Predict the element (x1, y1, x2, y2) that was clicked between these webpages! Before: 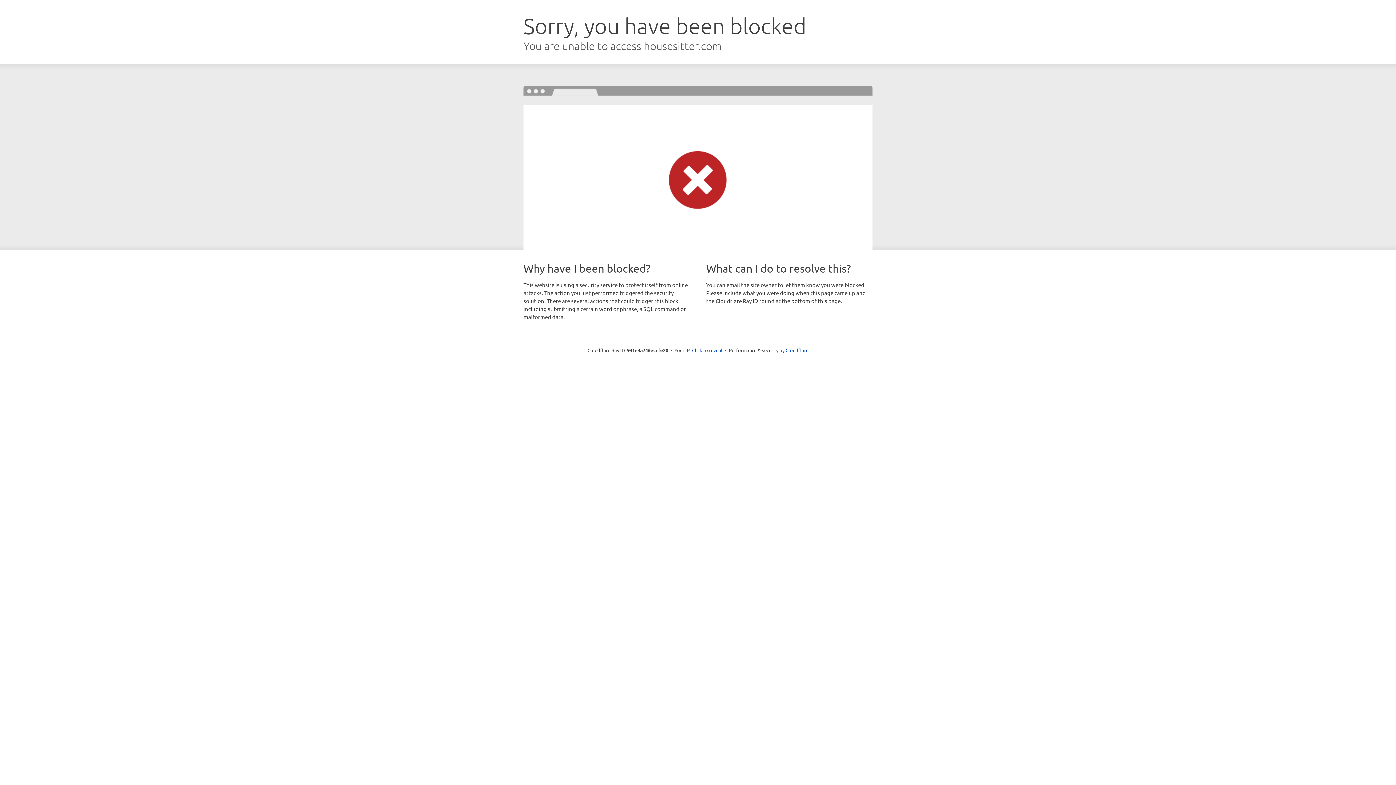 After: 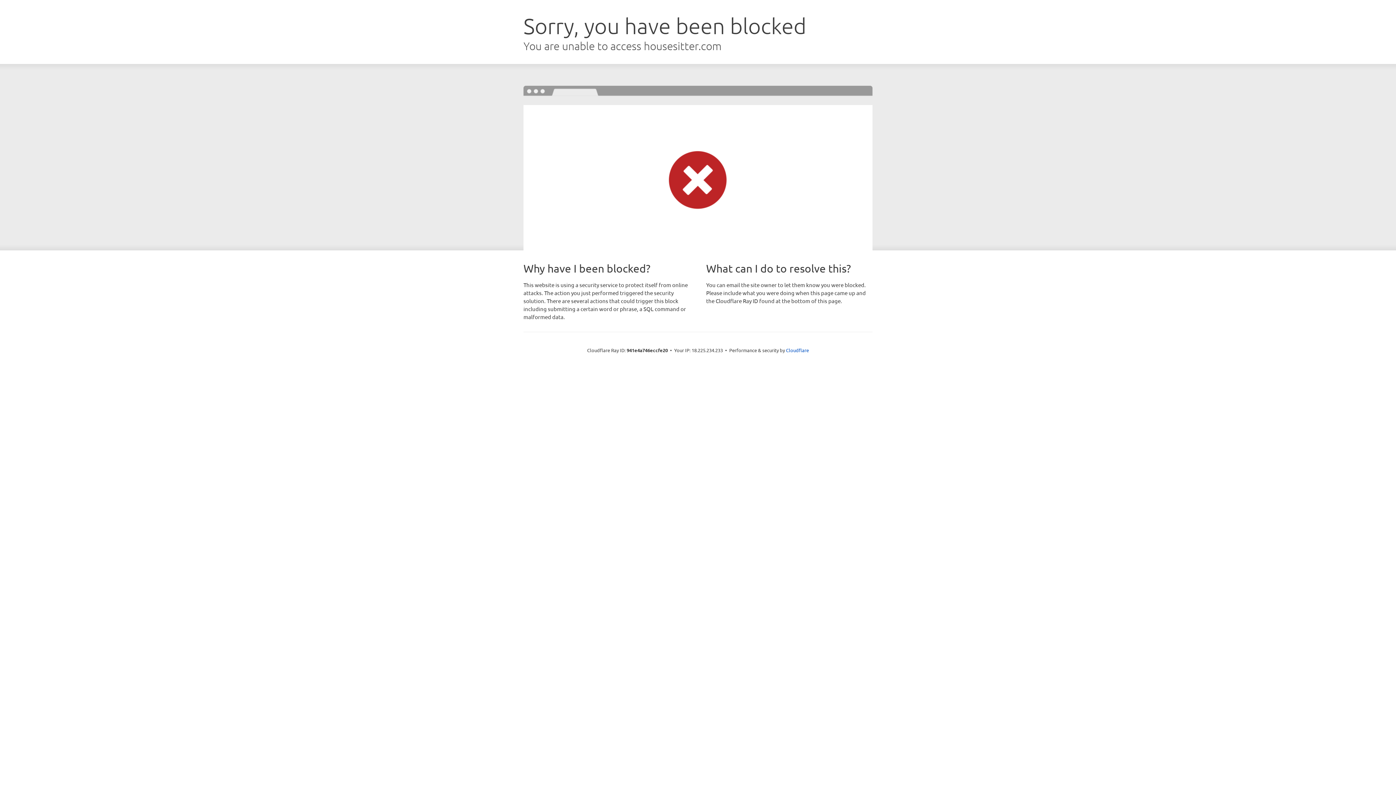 Action: bbox: (692, 346, 722, 353) label: Click to reveal